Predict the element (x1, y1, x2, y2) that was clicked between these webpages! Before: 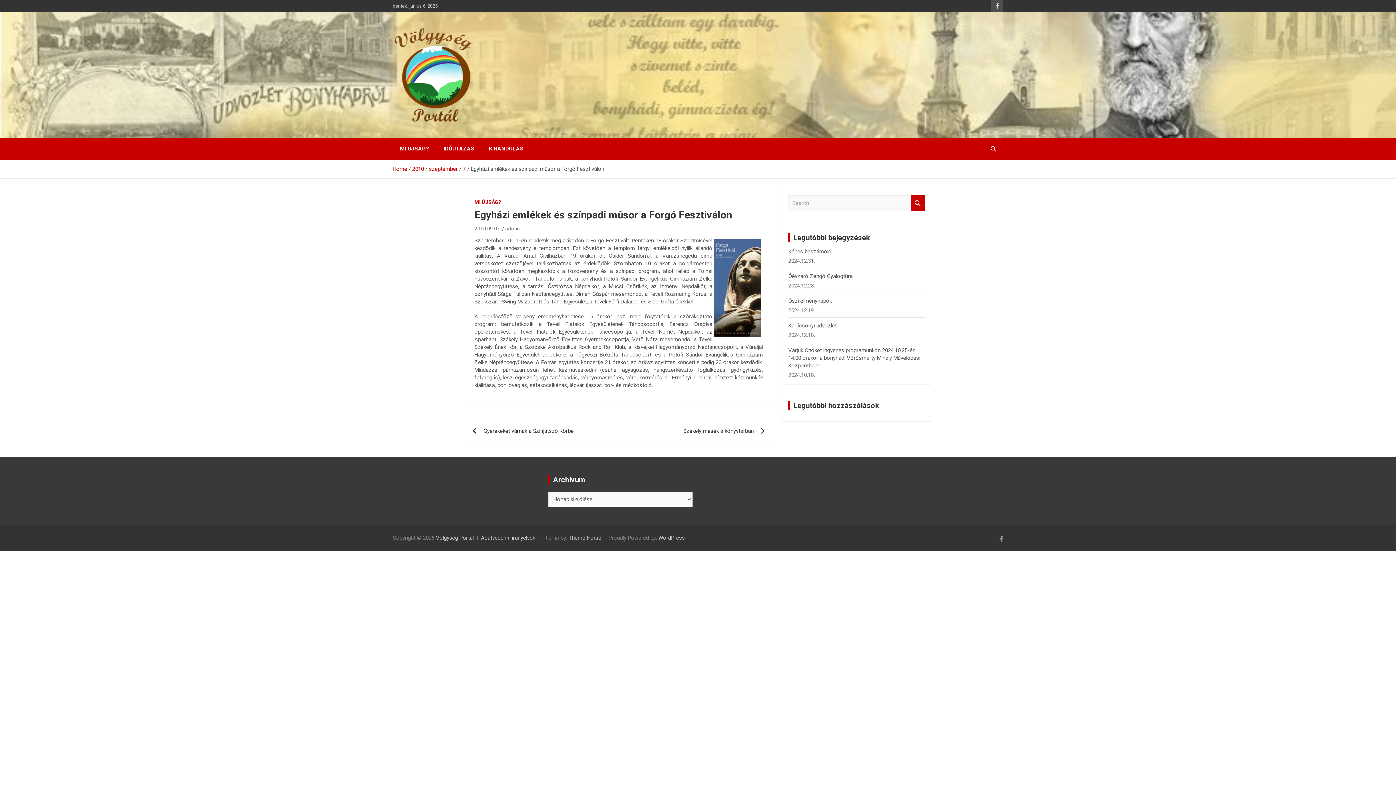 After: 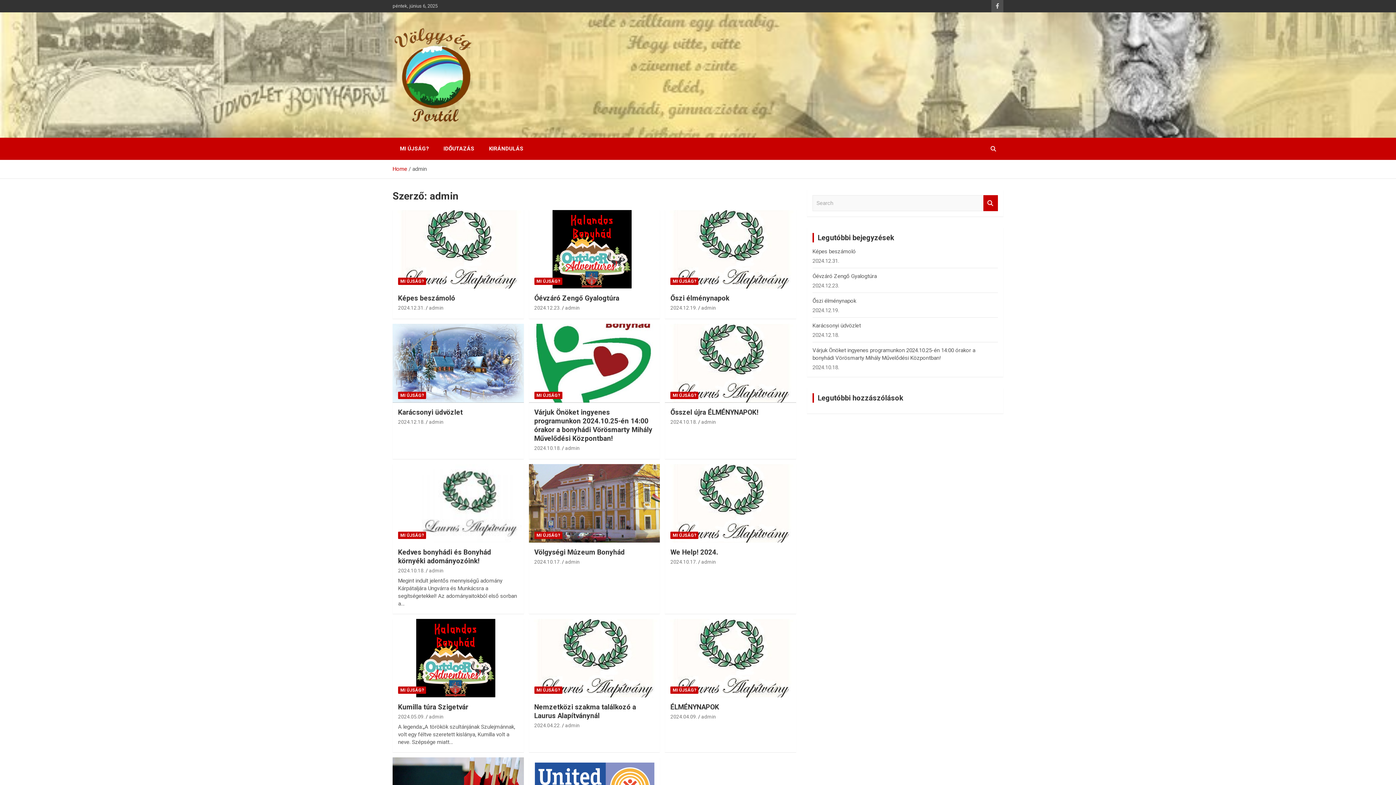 Action: bbox: (505, 225, 520, 231) label: admin